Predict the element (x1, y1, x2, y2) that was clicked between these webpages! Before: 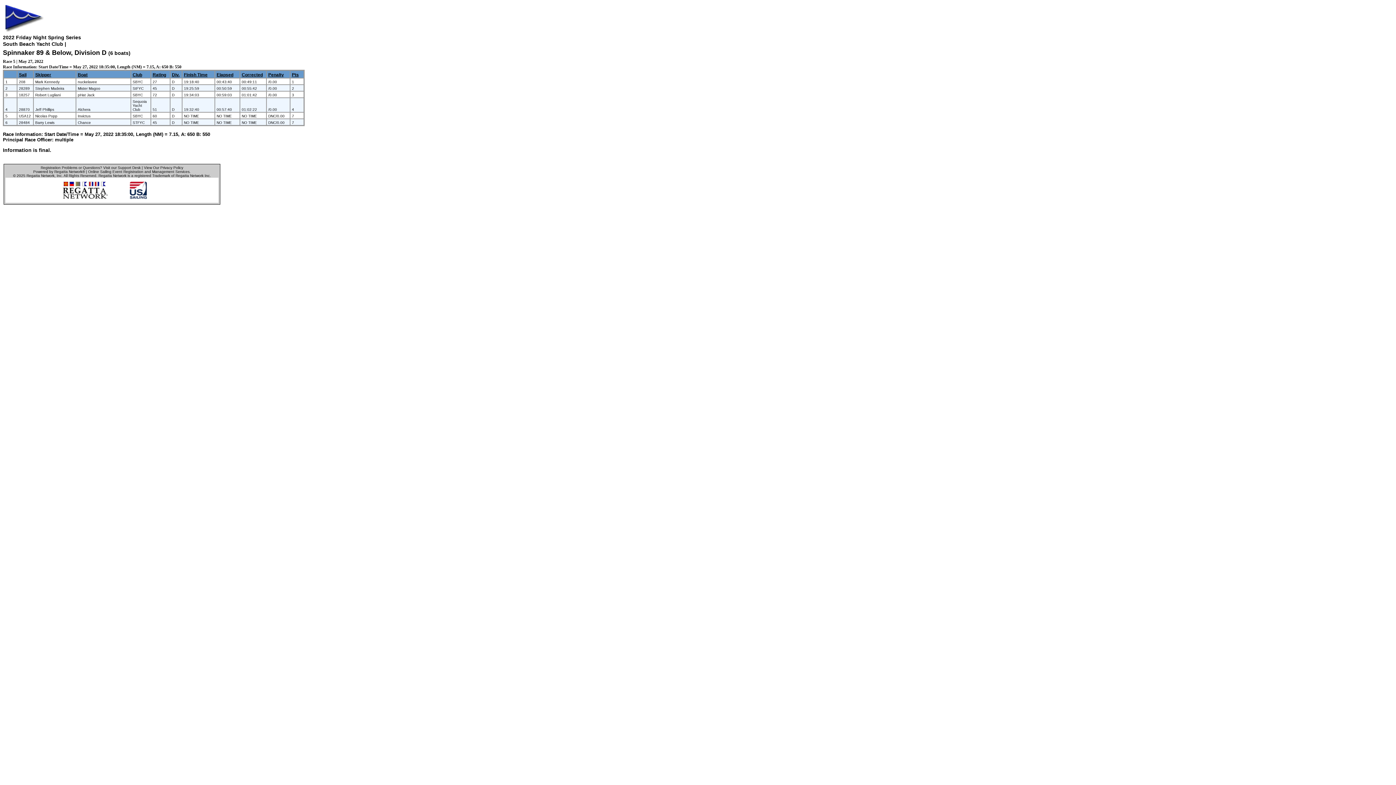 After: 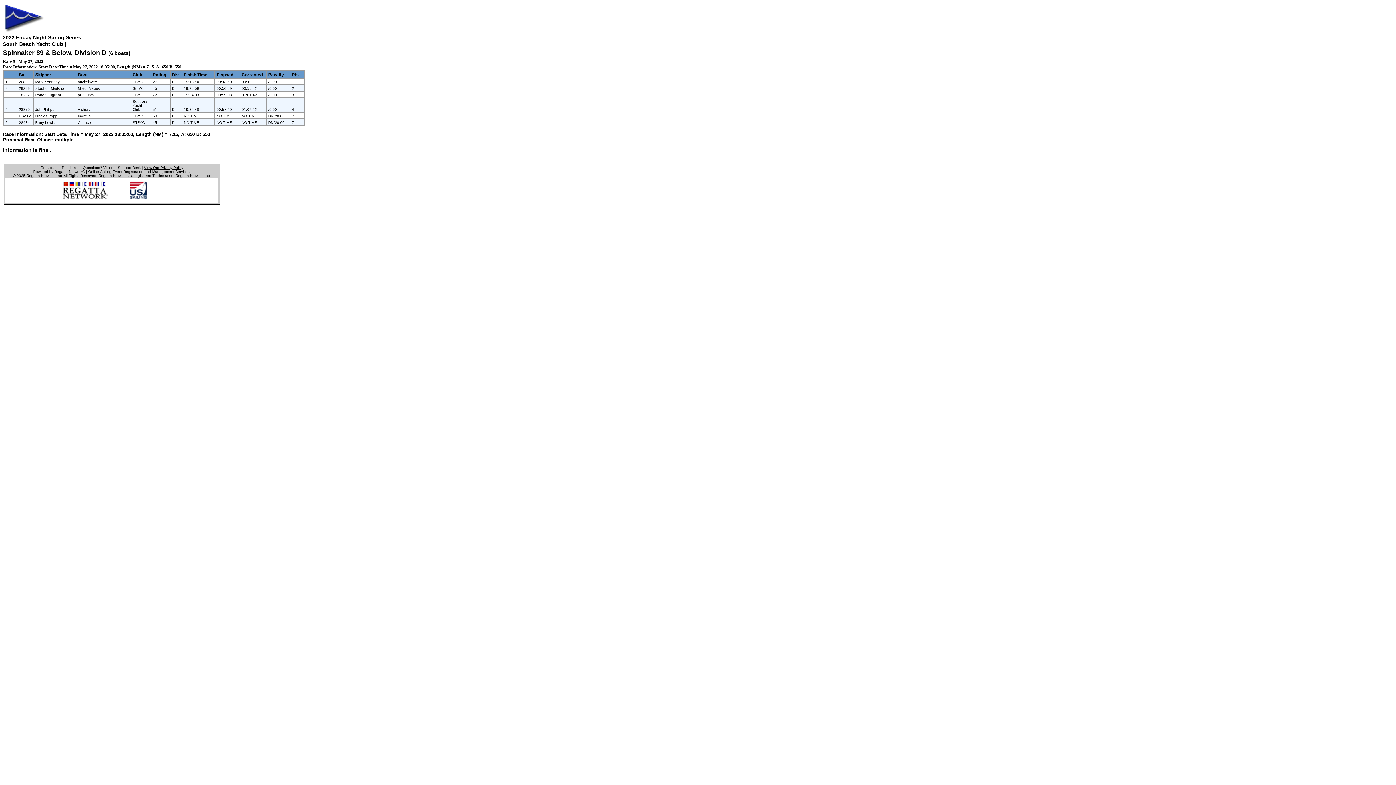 Action: label: View Our Privacy Policy bbox: (144, 165, 183, 169)